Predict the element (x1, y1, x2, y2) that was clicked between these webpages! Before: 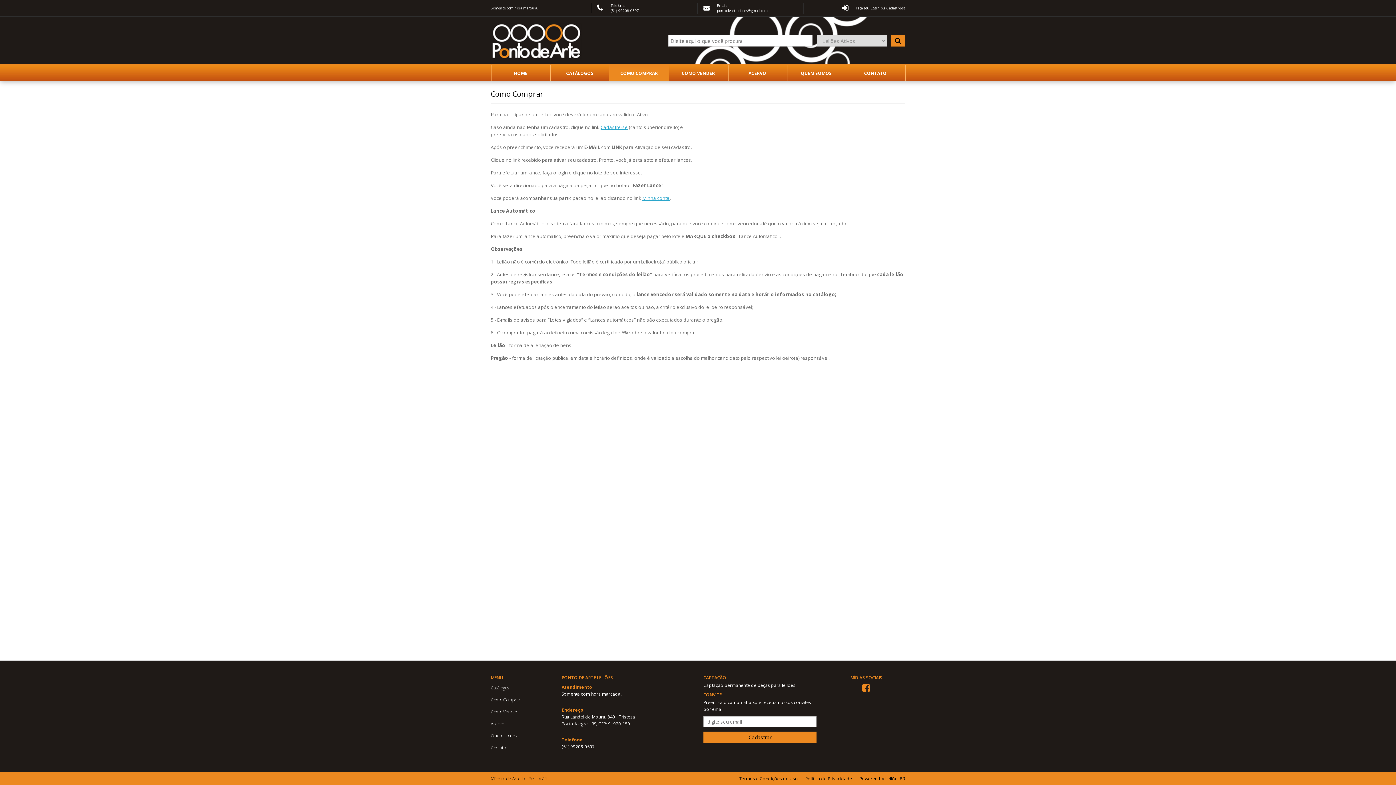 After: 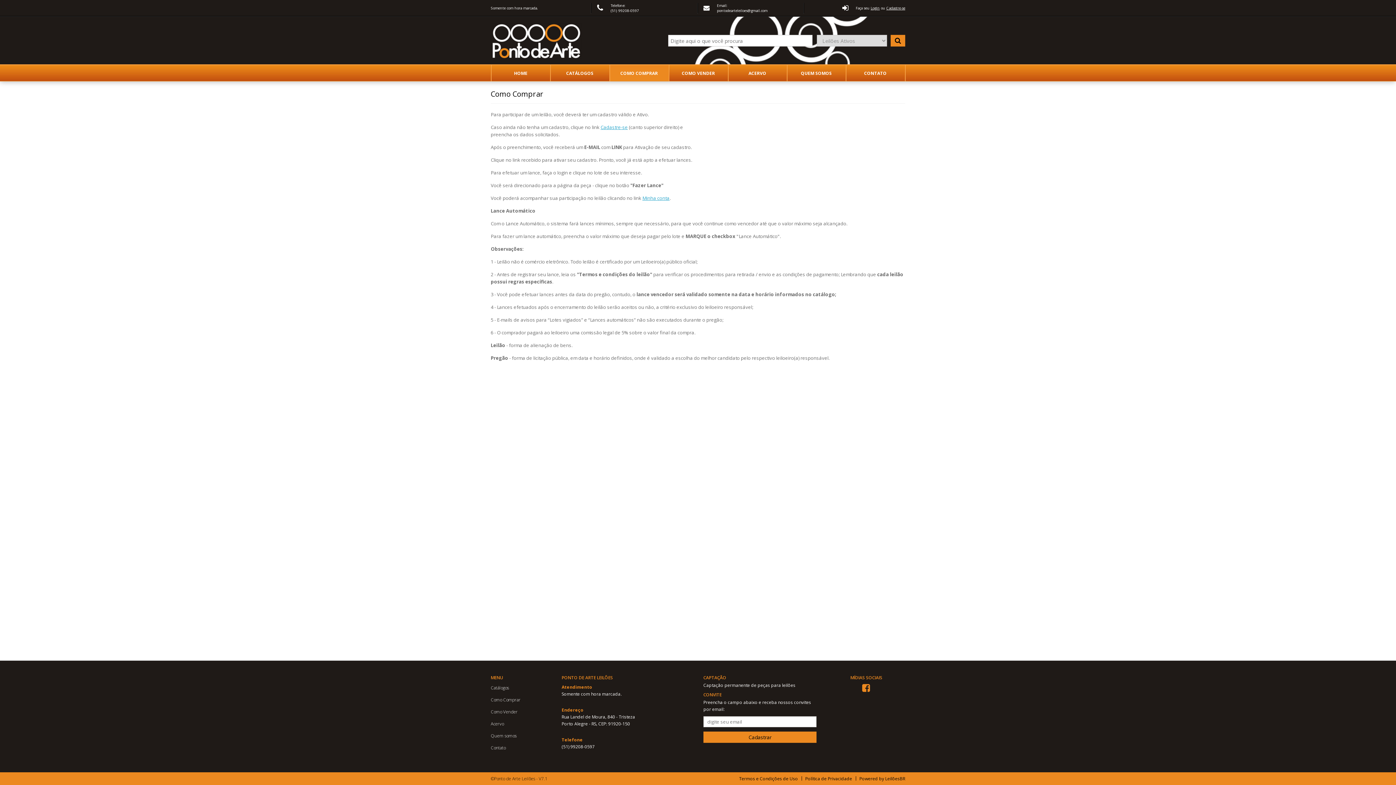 Action: label: Email:
pontodearteleiloes@gmail.com bbox: (703, 2, 767, 13)